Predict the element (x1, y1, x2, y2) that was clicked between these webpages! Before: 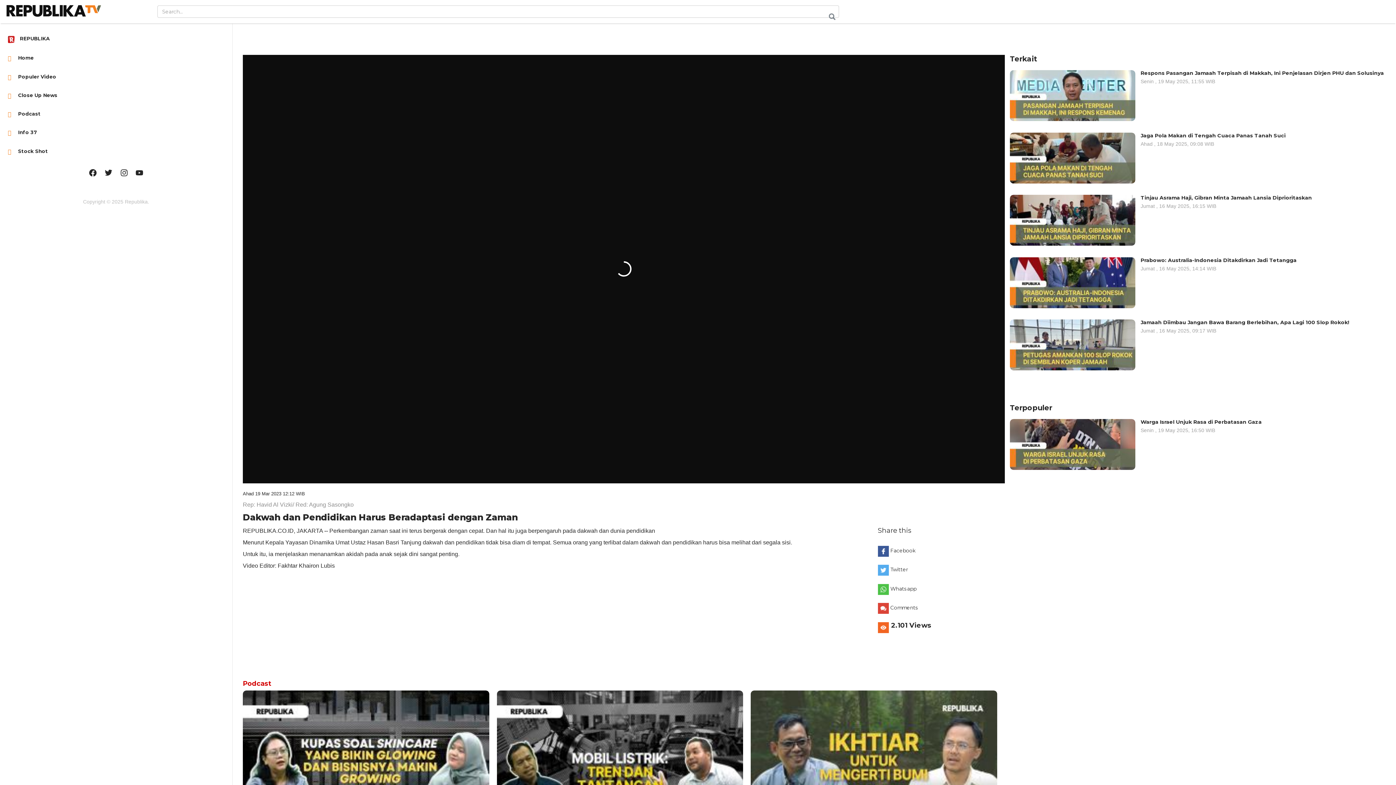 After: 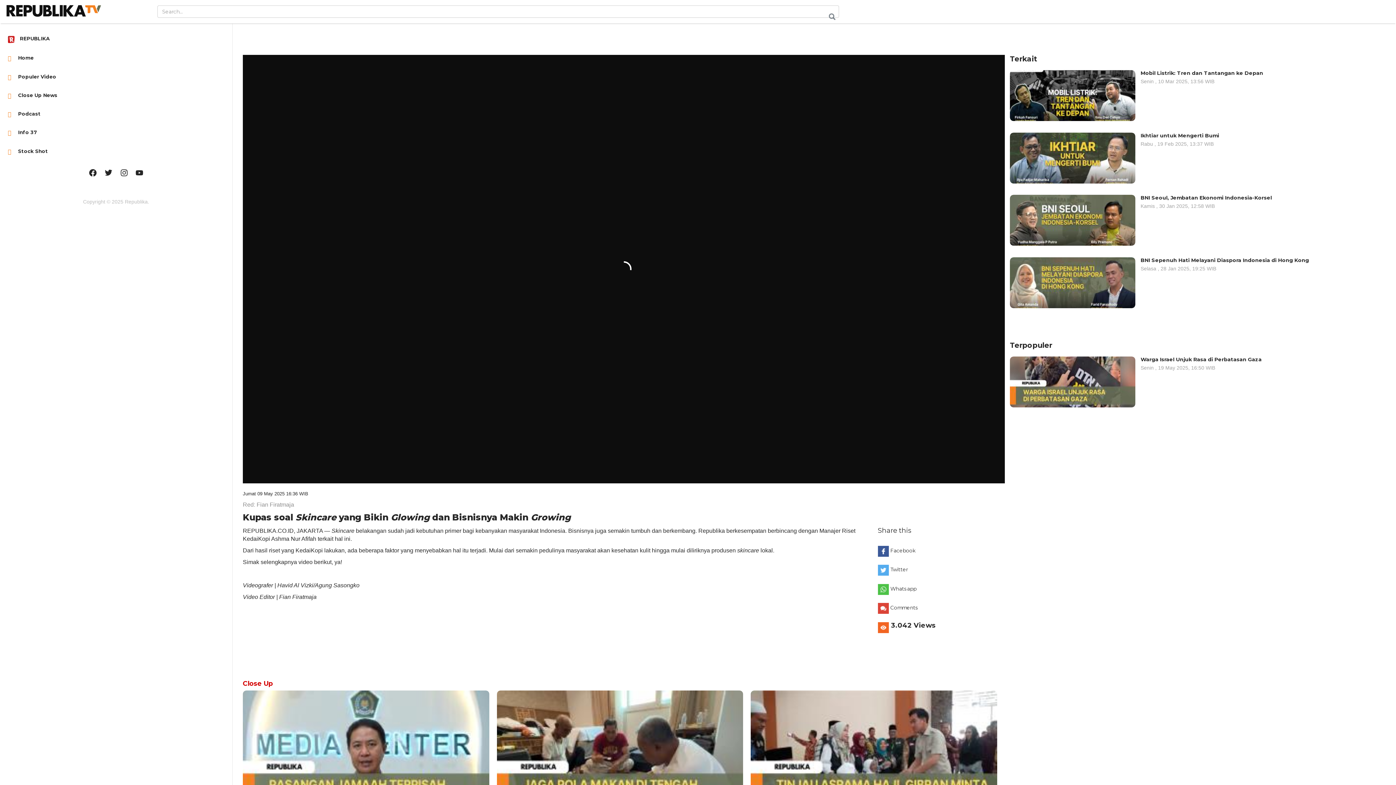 Action: bbox: (242, 690, 489, 838)